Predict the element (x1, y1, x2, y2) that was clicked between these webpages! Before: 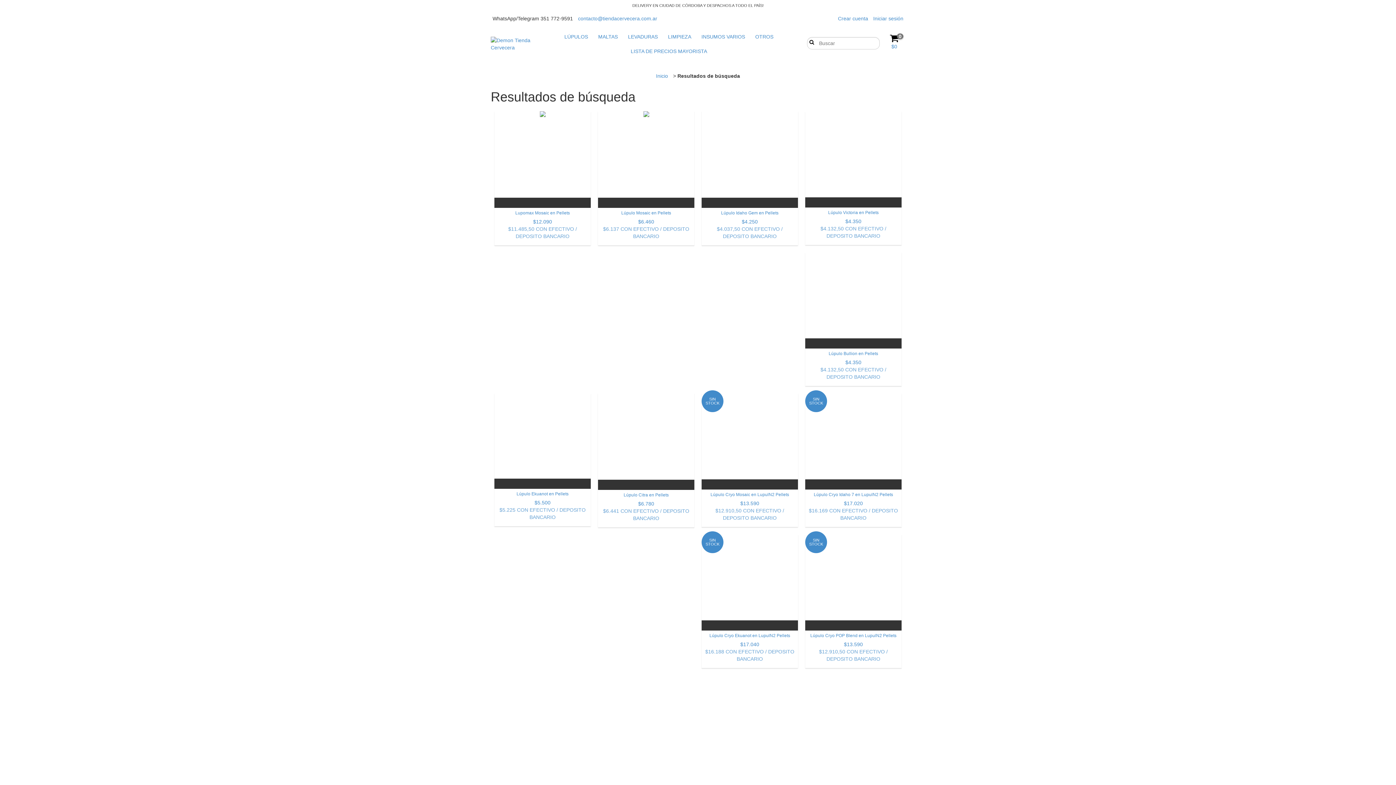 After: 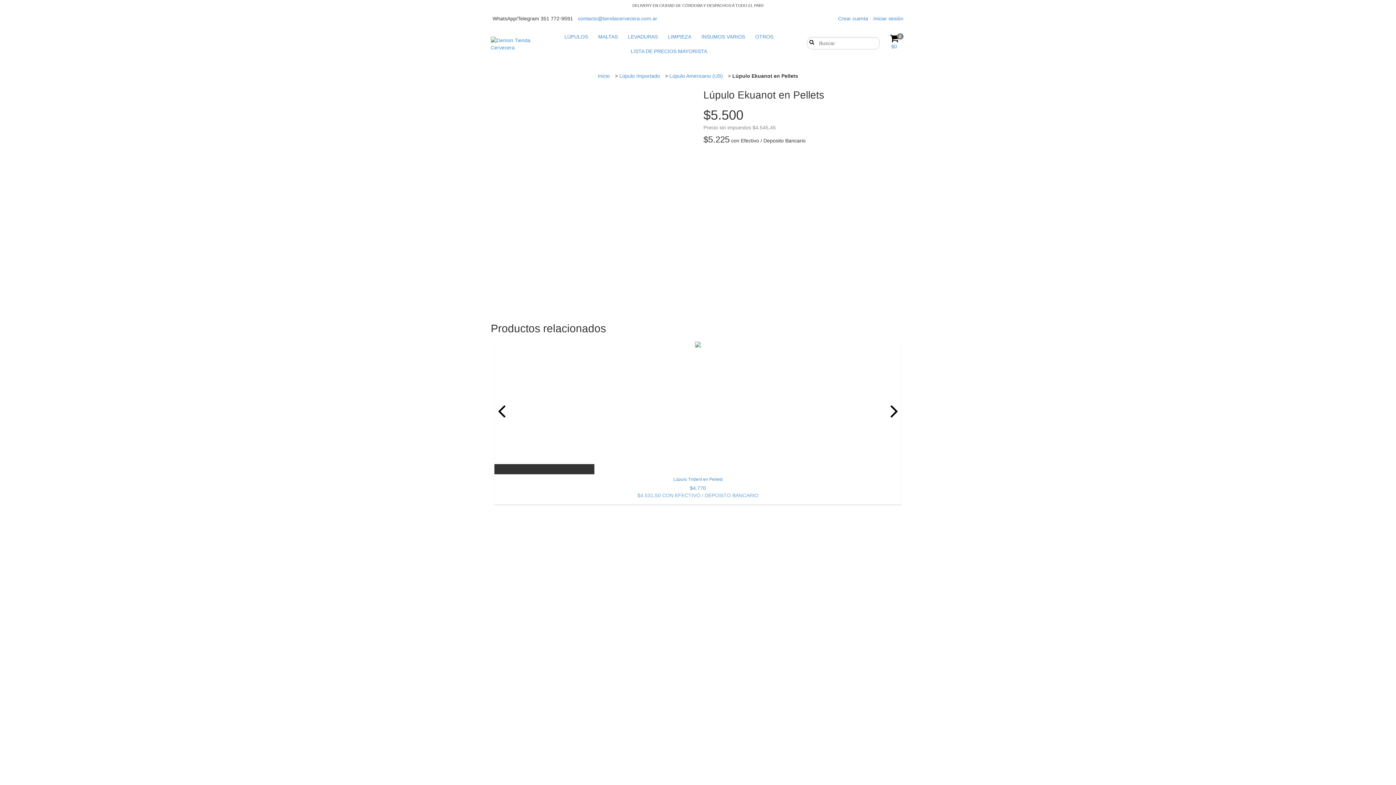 Action: label: Lúpulo Ekuanot en Pellets bbox: (498, 491, 587, 521)